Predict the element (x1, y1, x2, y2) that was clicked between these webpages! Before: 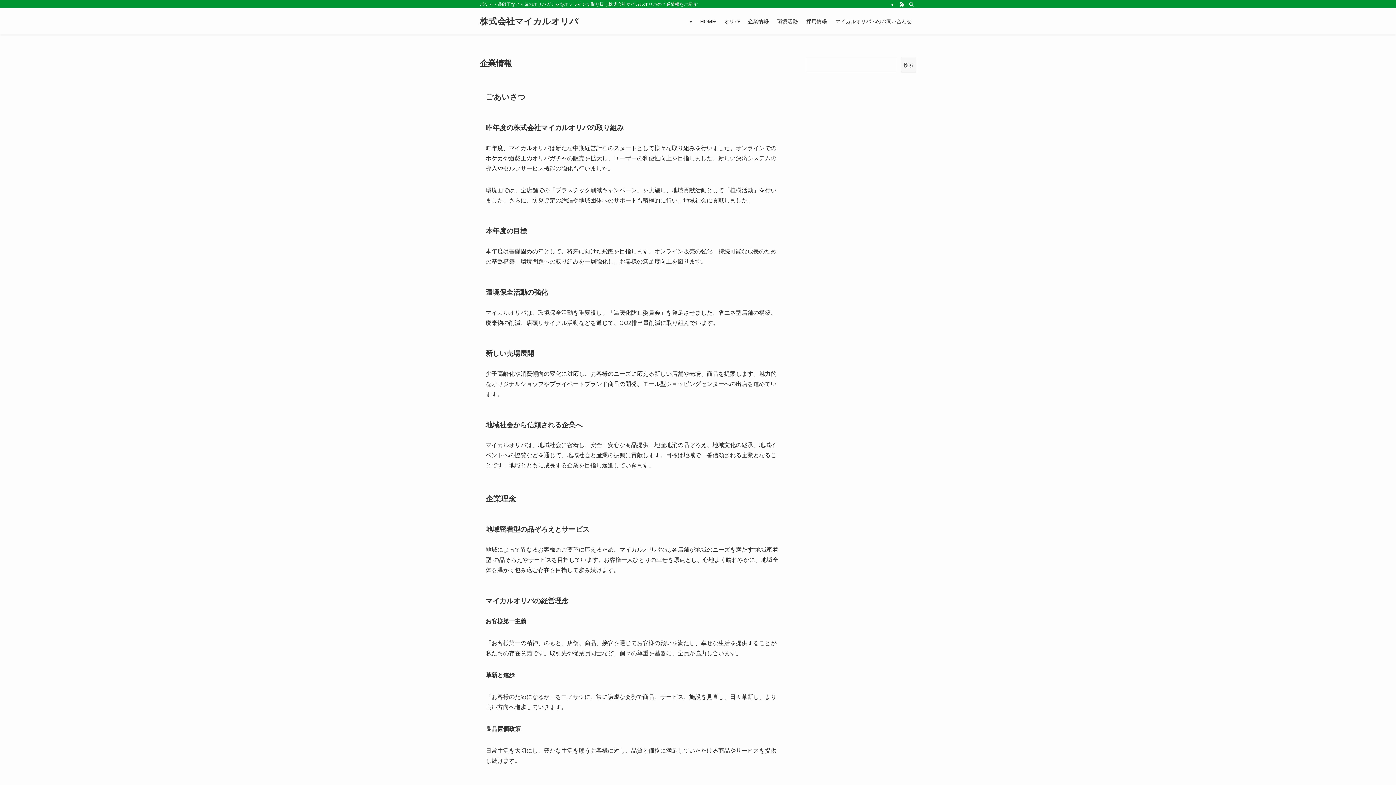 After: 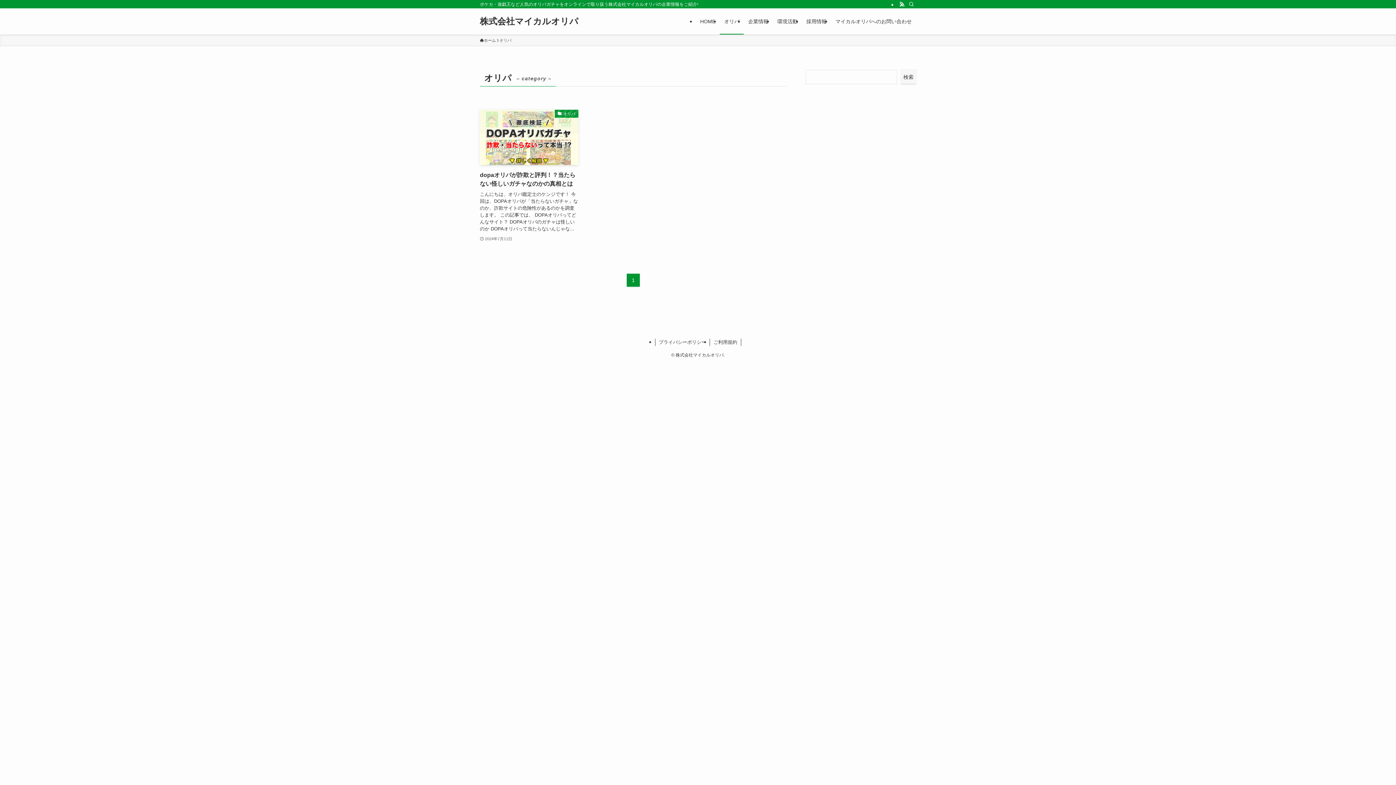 Action: label: オリパ bbox: (720, 8, 744, 34)